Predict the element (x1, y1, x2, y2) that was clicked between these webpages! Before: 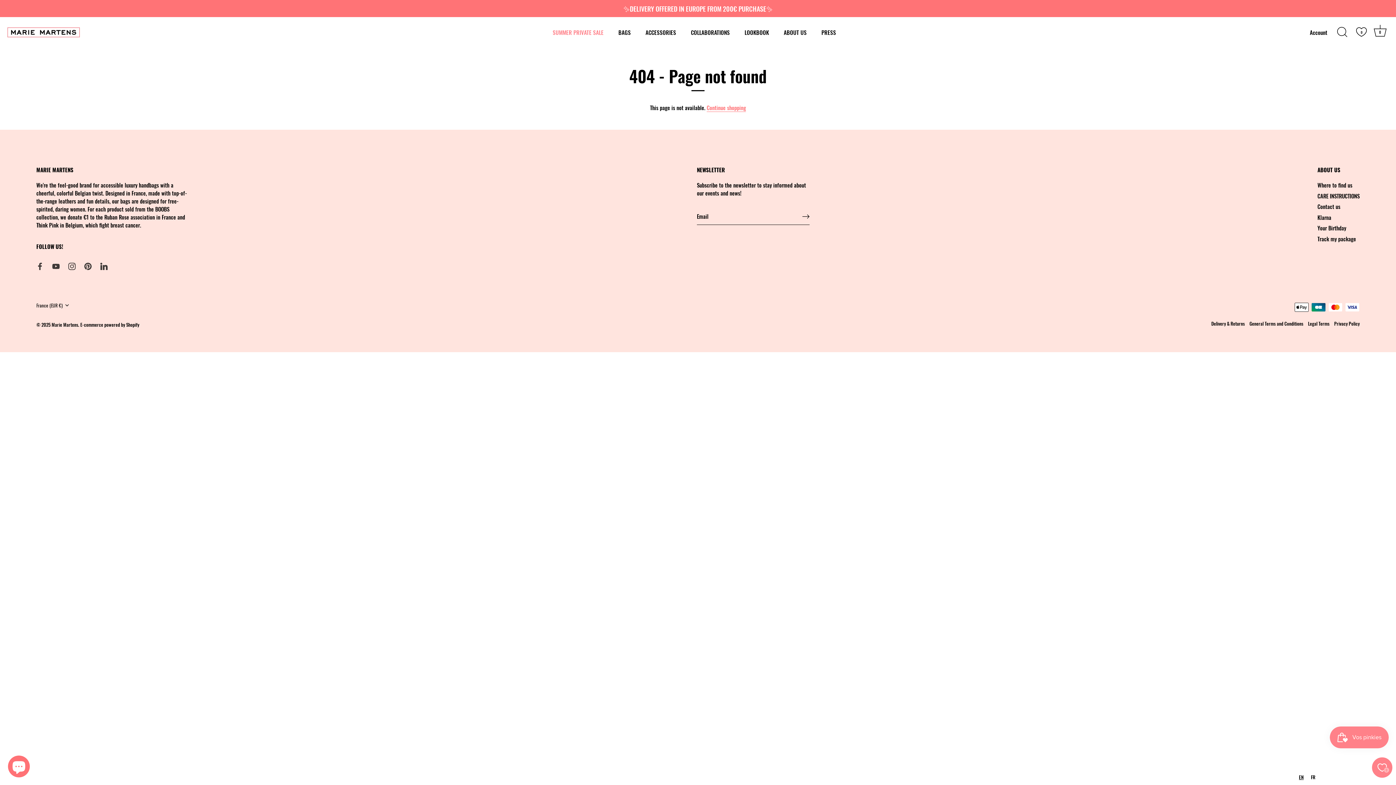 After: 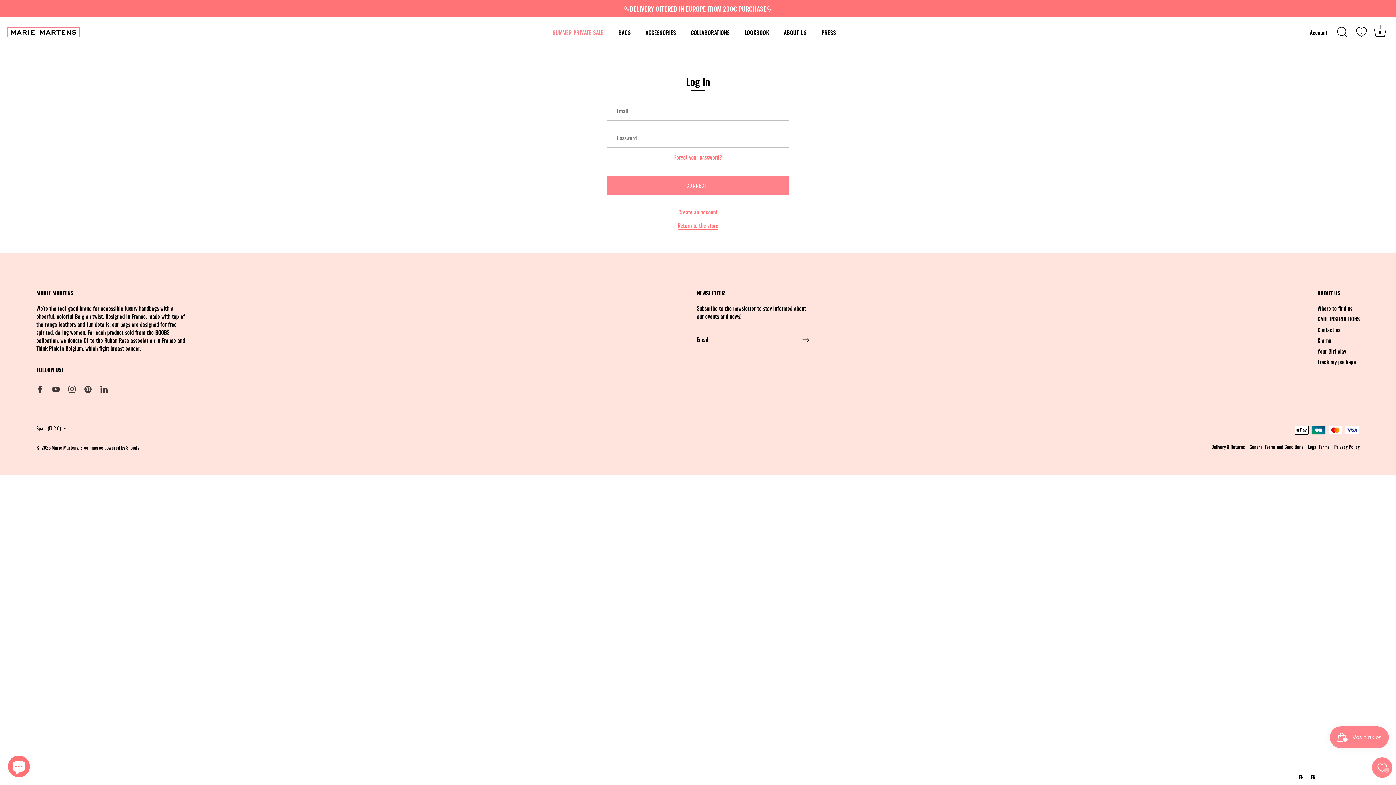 Action: label: Account bbox: (1310, 28, 1340, 36)